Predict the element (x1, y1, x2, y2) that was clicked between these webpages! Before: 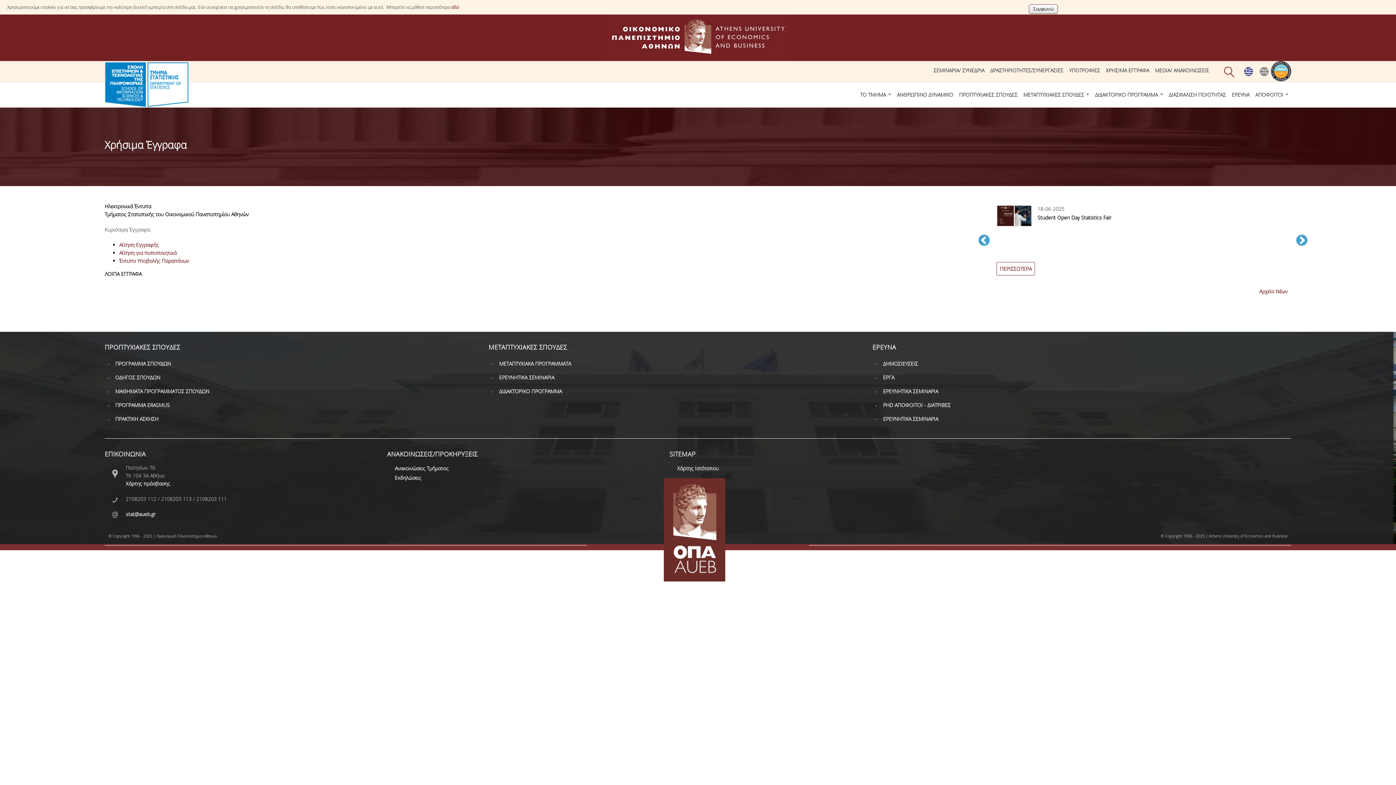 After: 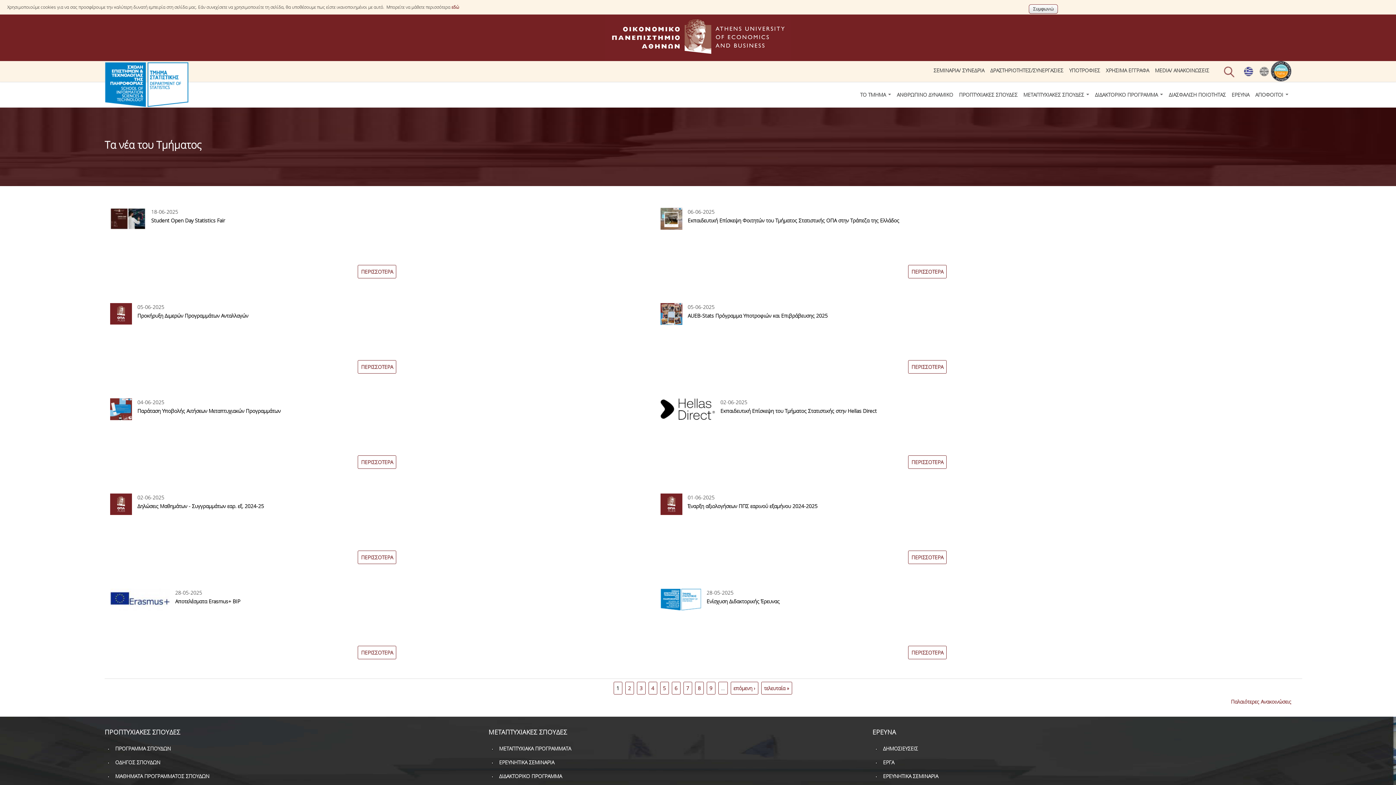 Action: label: Ανακοινώσεις Τμήματος bbox: (394, 465, 448, 472)